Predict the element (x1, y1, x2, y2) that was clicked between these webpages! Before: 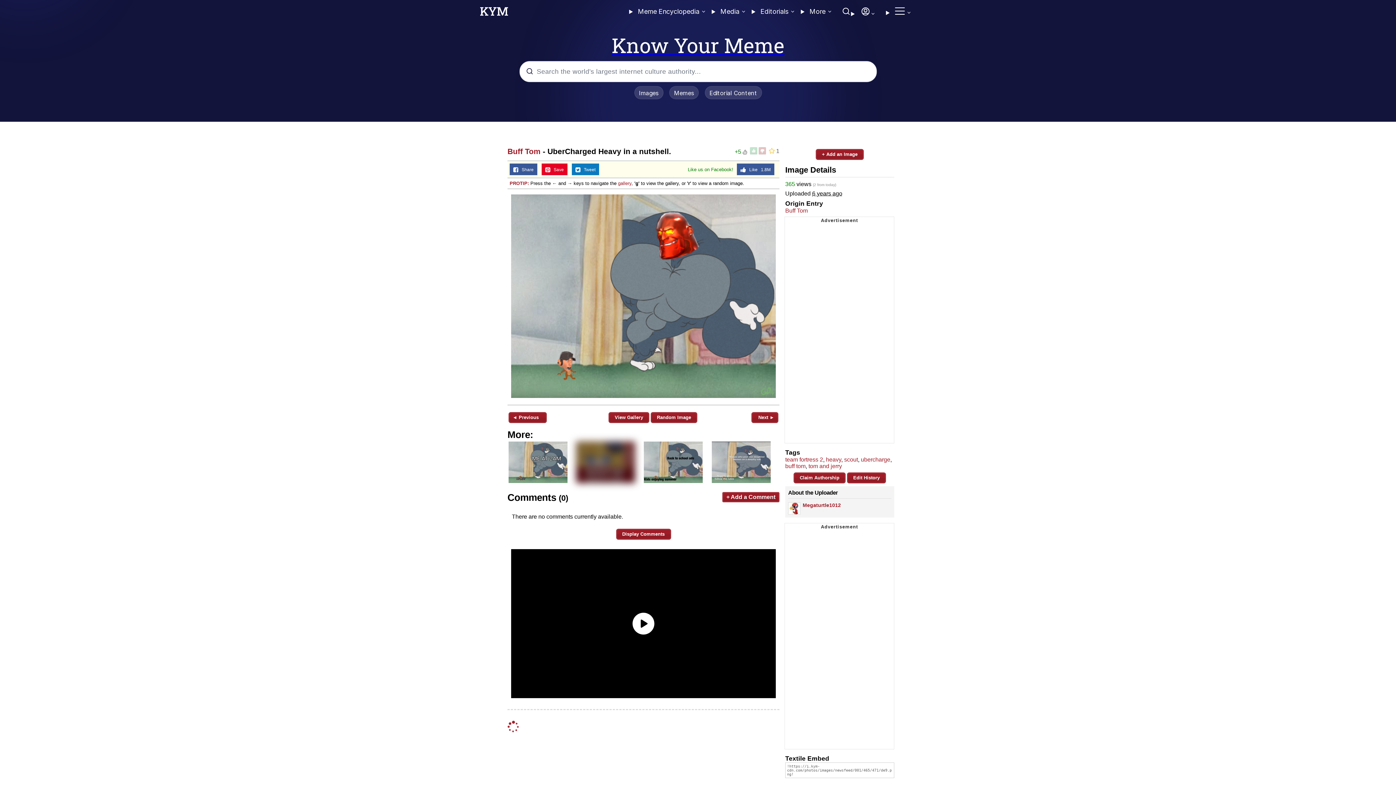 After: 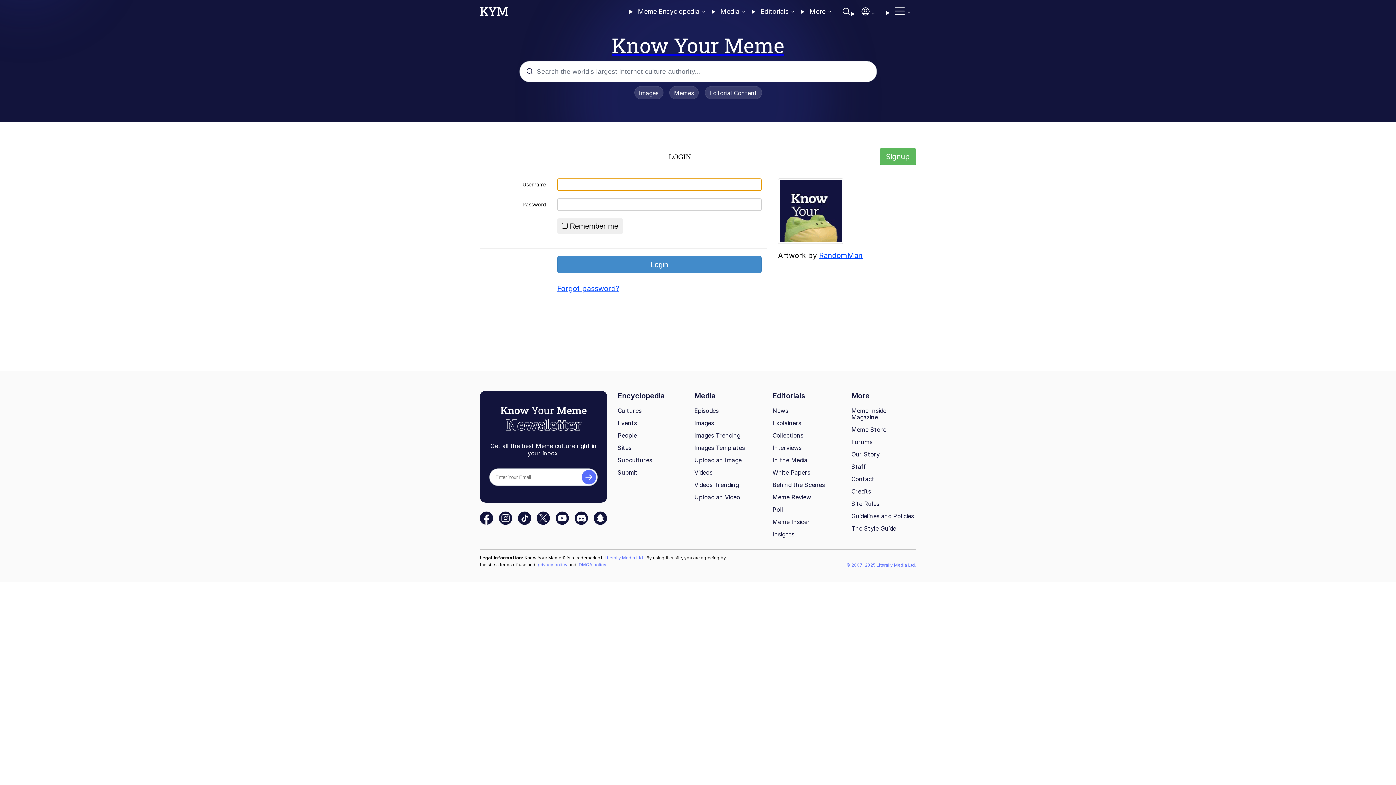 Action: bbox: (816, 149, 864, 160) label: + Add an Image